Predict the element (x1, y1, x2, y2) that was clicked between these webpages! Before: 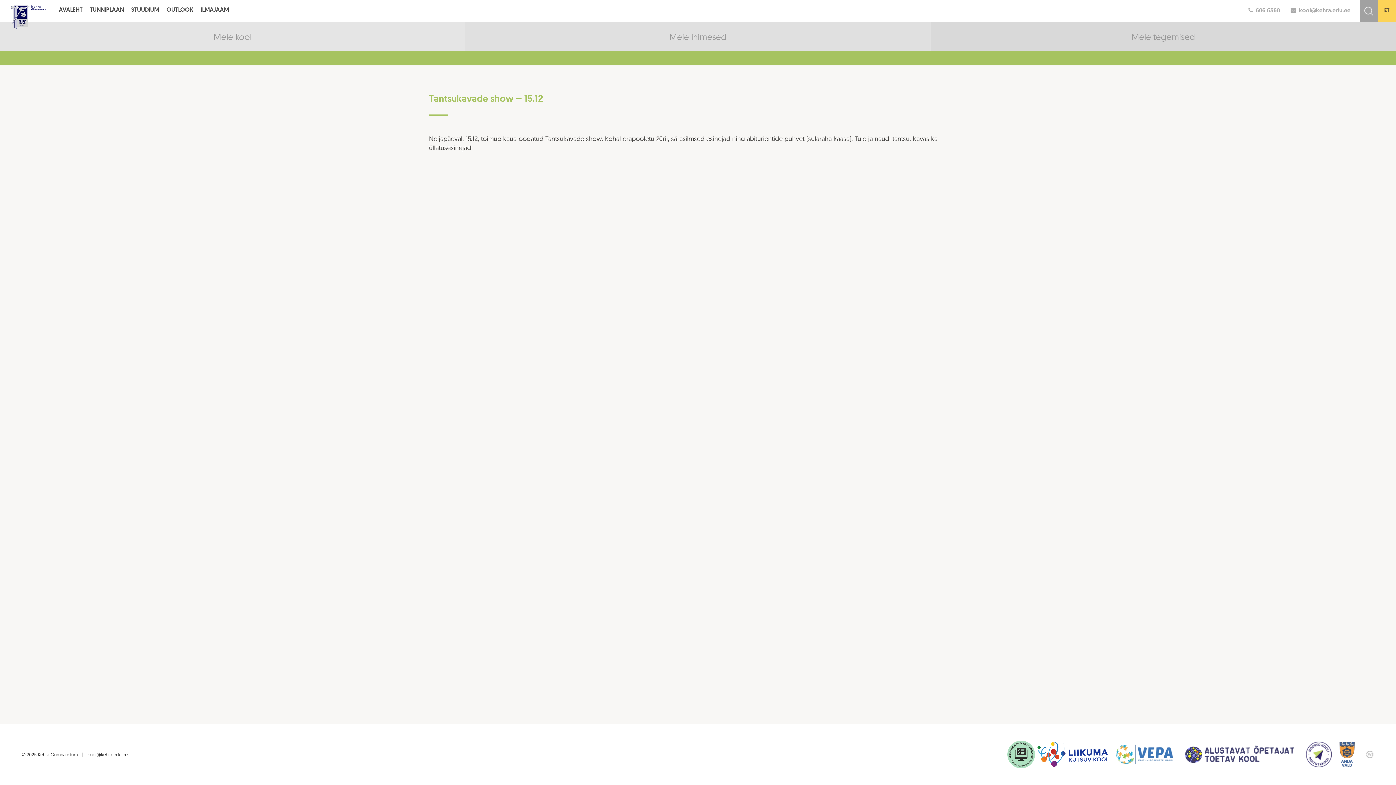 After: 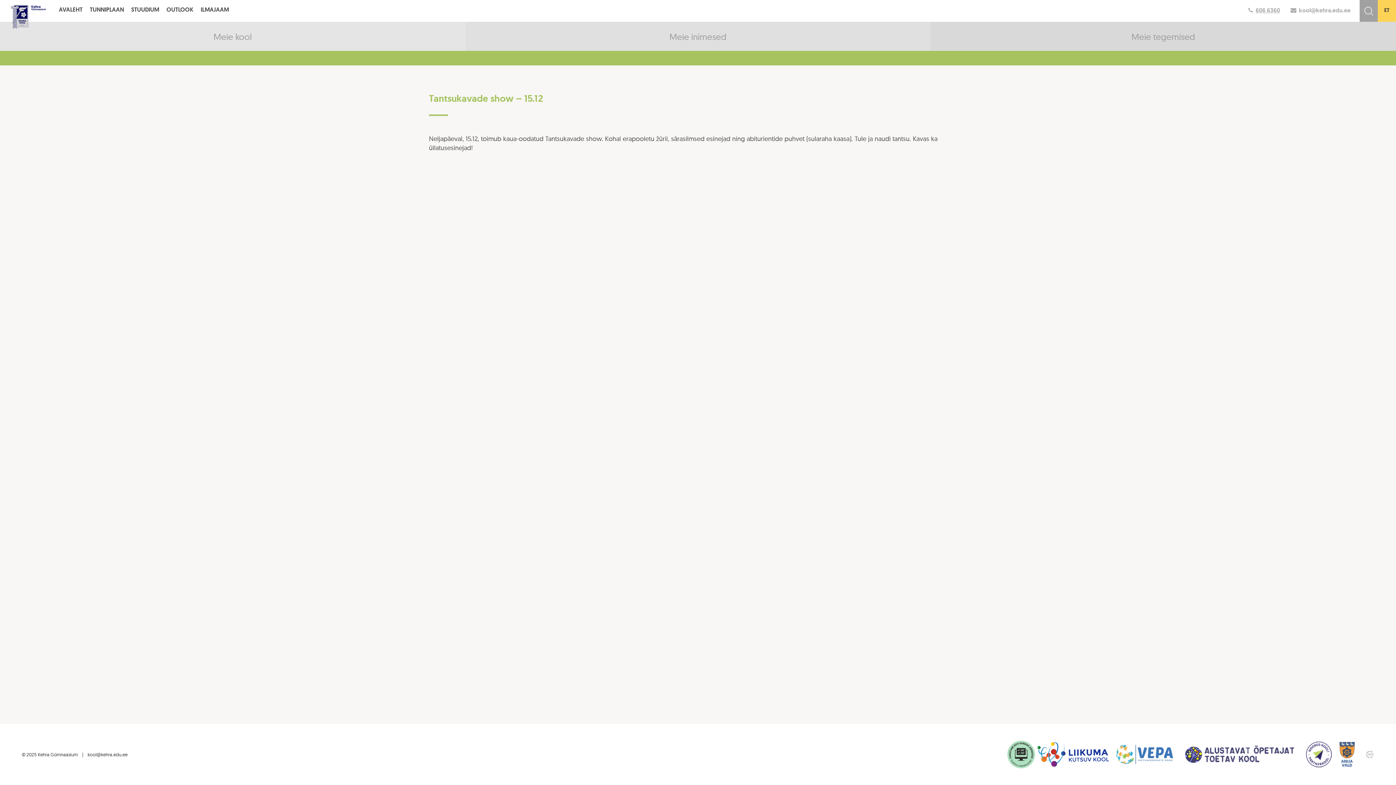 Action: bbox: (1248, 6, 1289, 14) label: 606 6360